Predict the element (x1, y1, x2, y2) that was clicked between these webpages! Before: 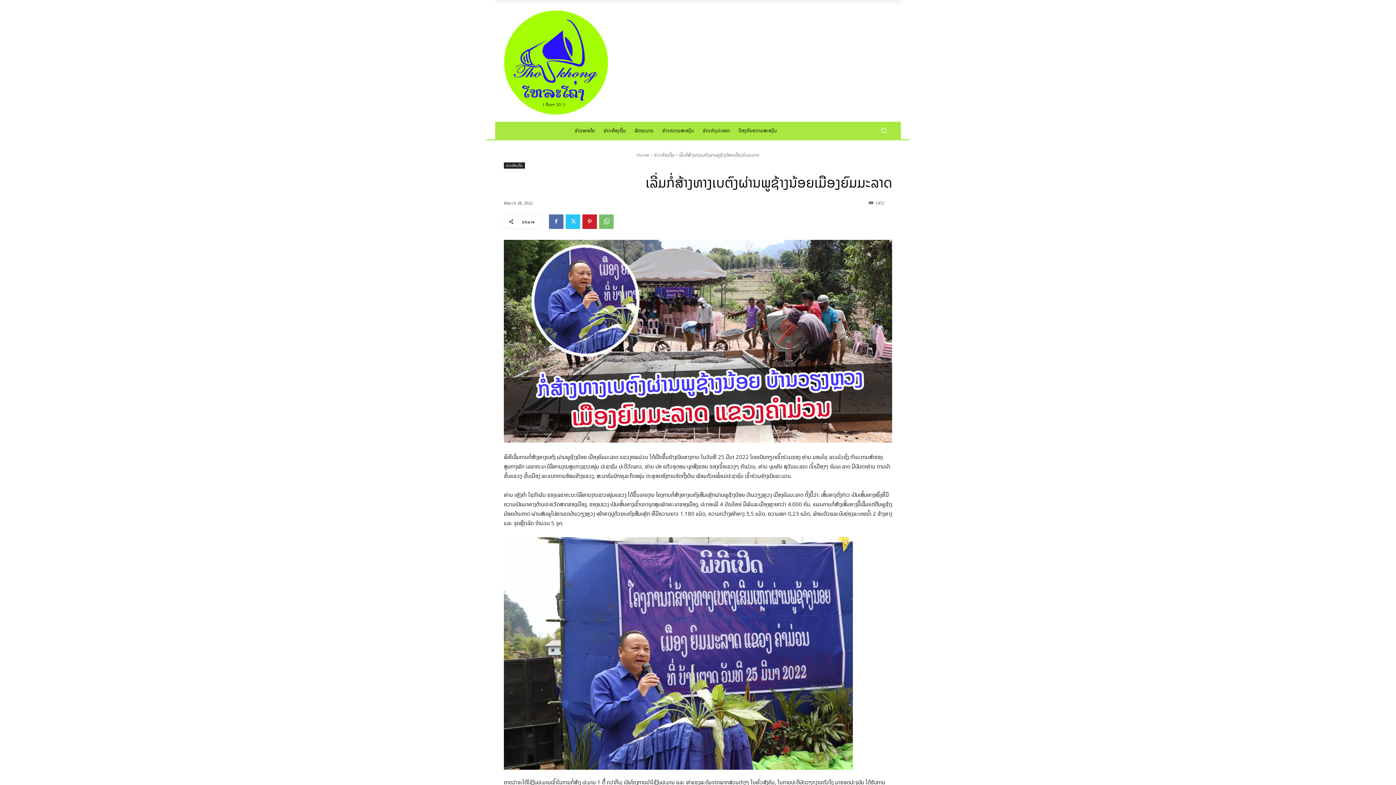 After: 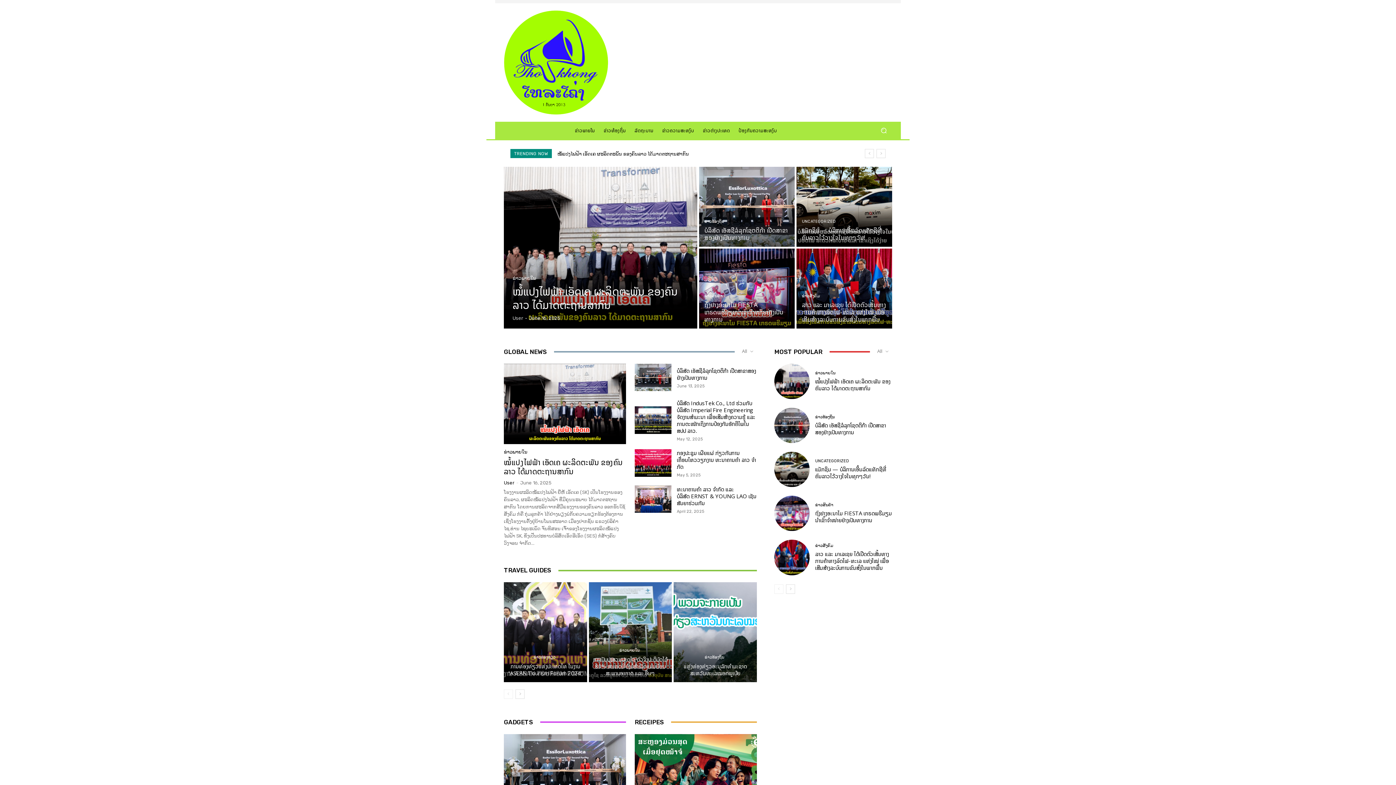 Action: bbox: (504, 10, 608, 114)